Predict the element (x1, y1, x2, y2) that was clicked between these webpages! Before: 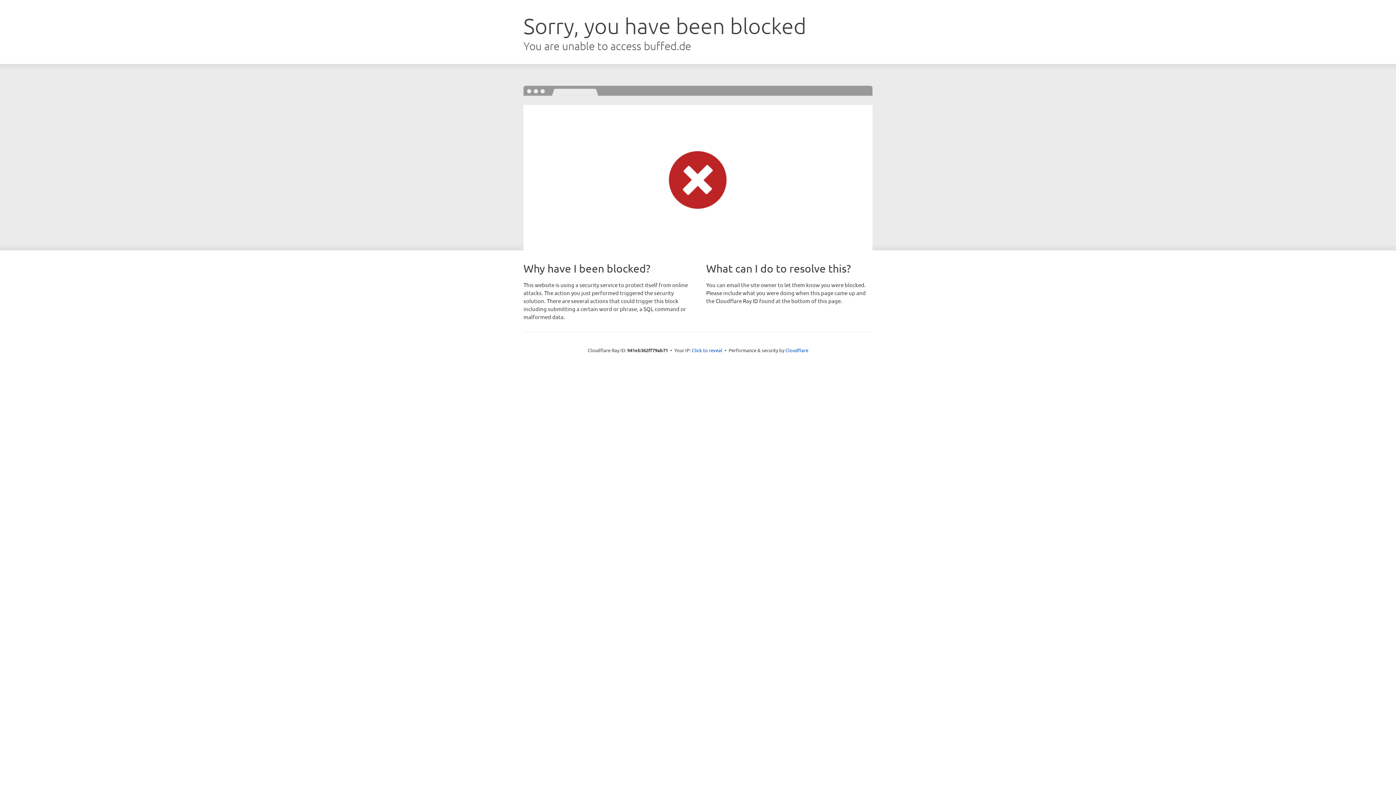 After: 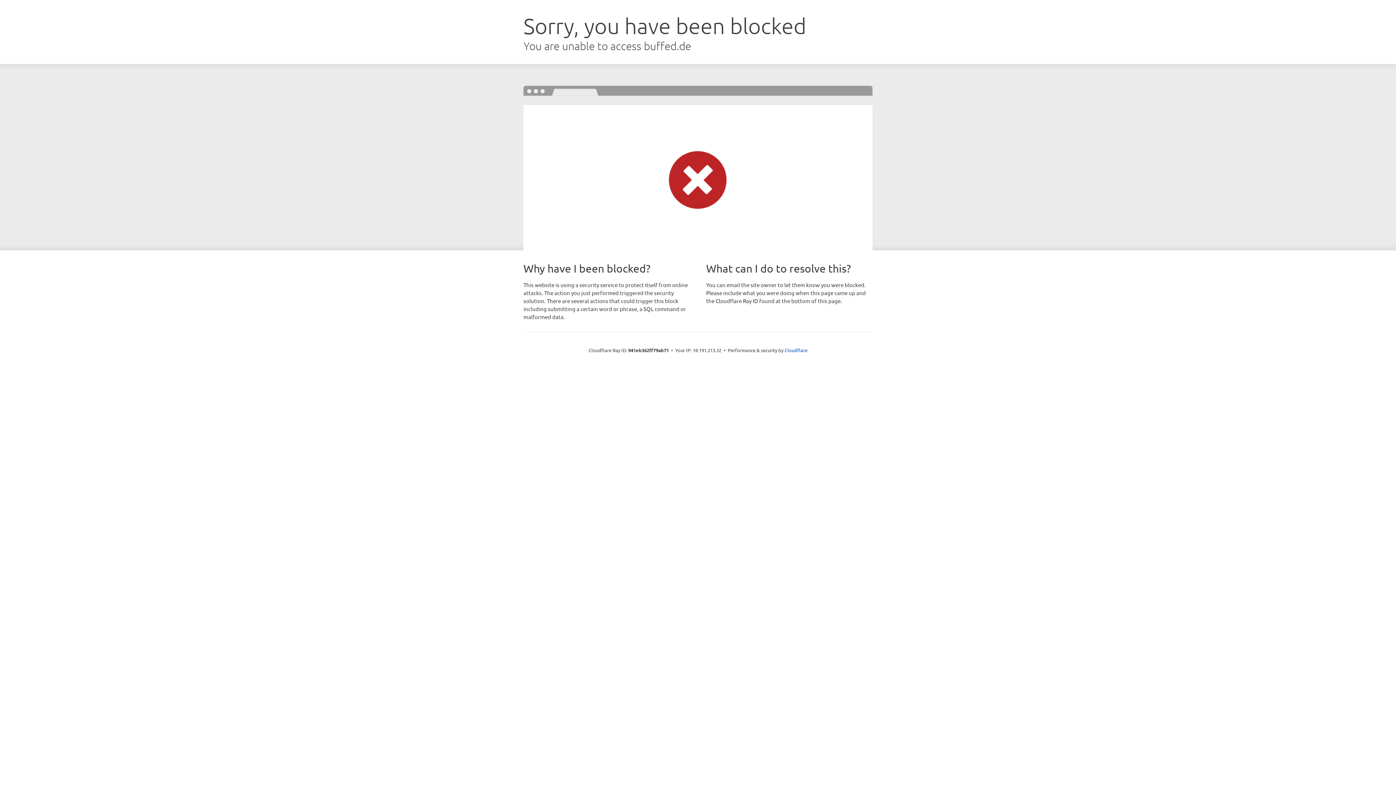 Action: label: Click to reveal bbox: (692, 346, 722, 353)